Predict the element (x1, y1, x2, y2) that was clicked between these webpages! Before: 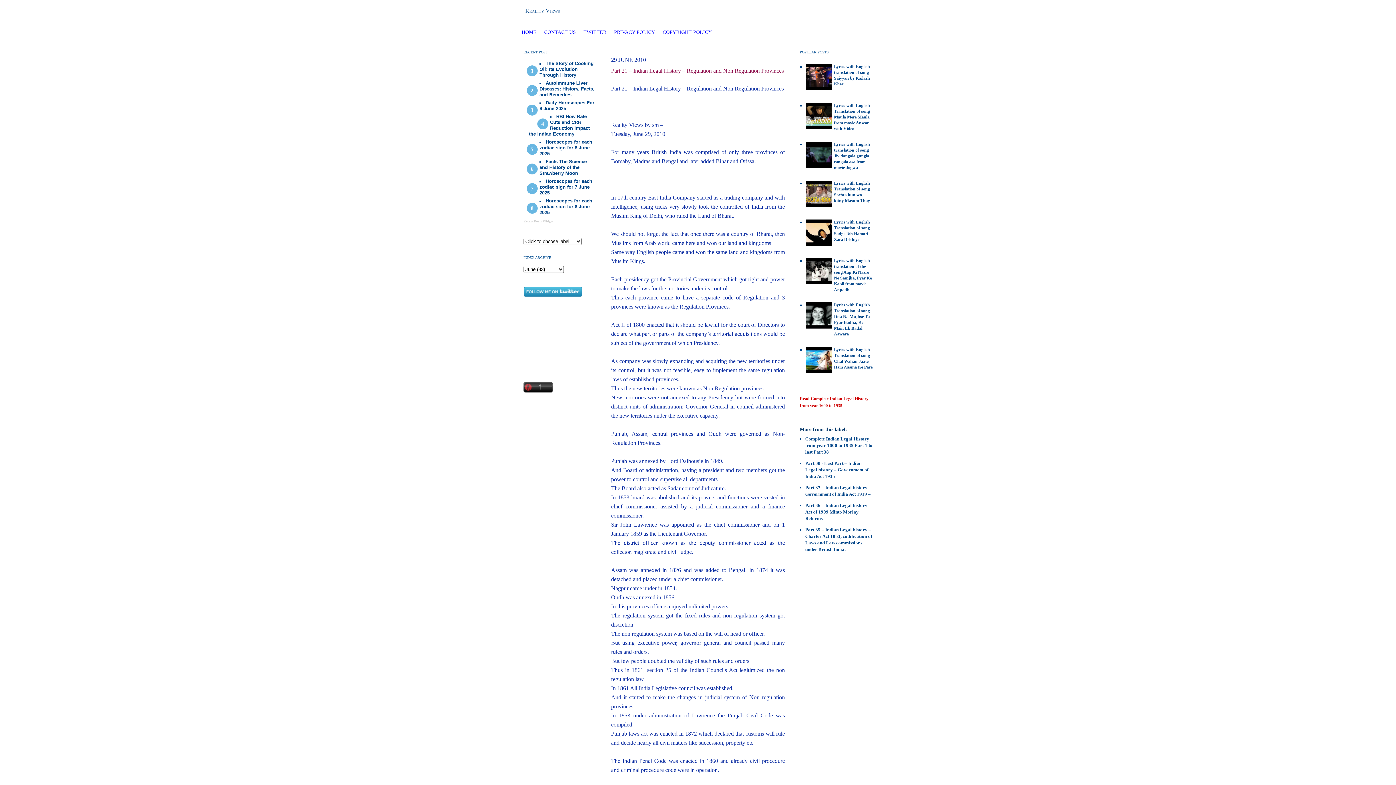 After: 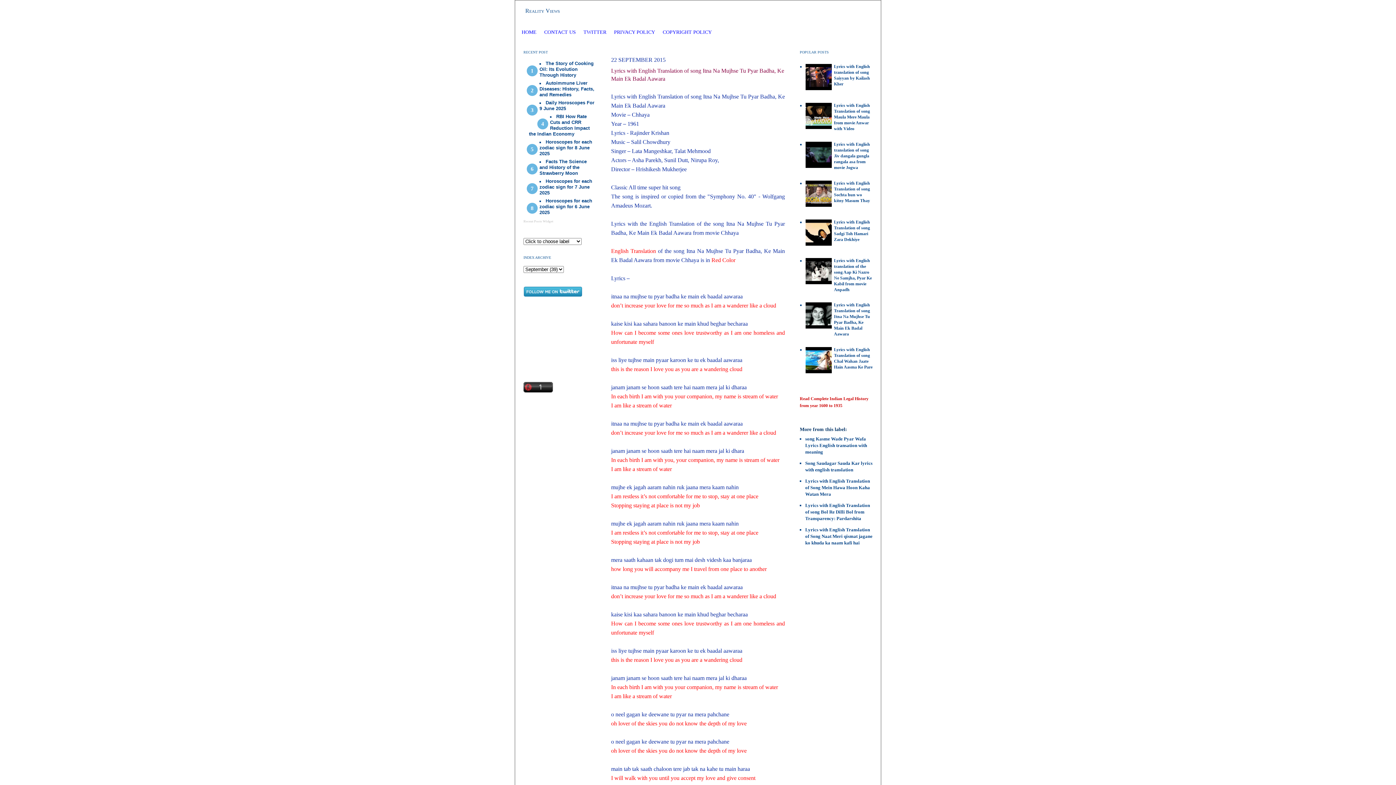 Action: label: Lyrics with English Translation of song Itna Na Mujhse Tu Pyar Badha, Ke Main Ek Badal Aawara bbox: (834, 302, 870, 336)